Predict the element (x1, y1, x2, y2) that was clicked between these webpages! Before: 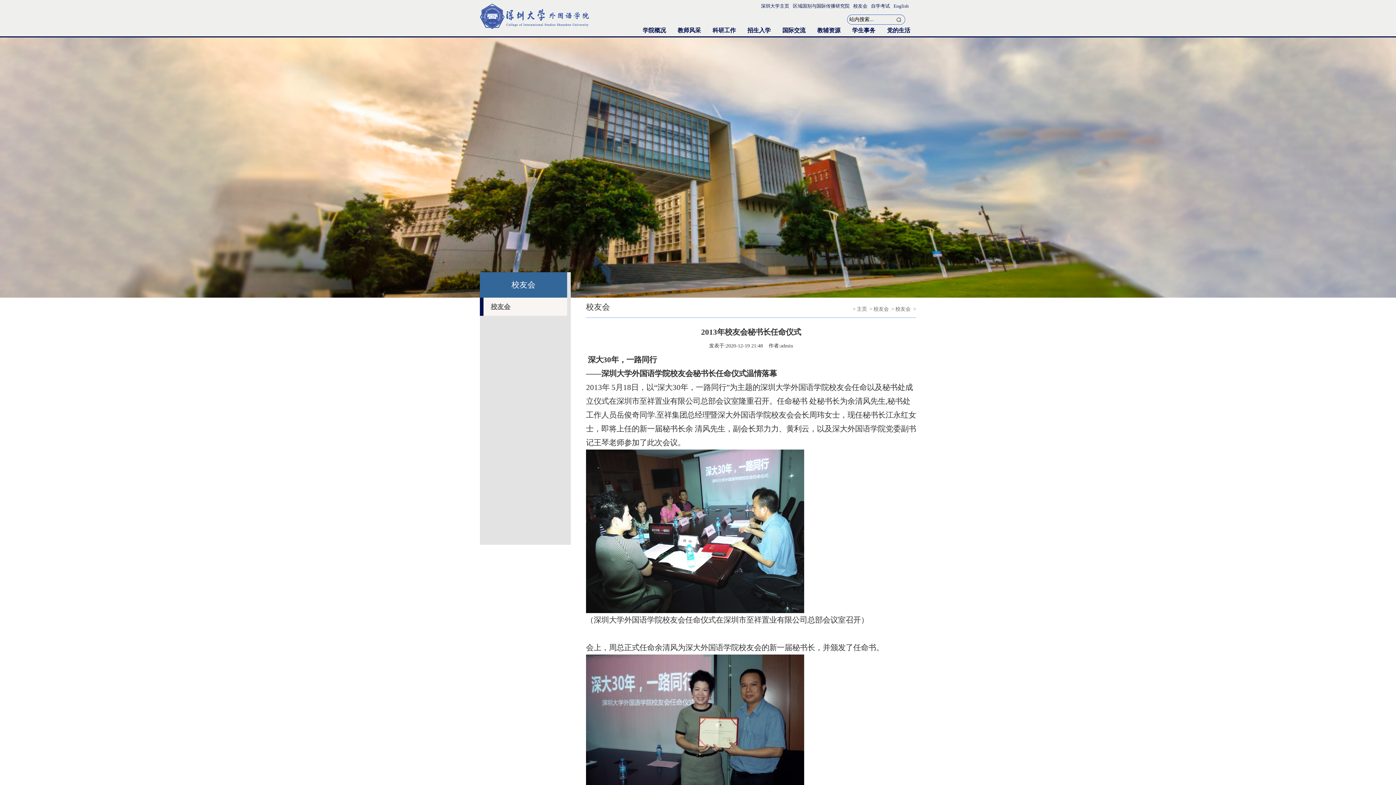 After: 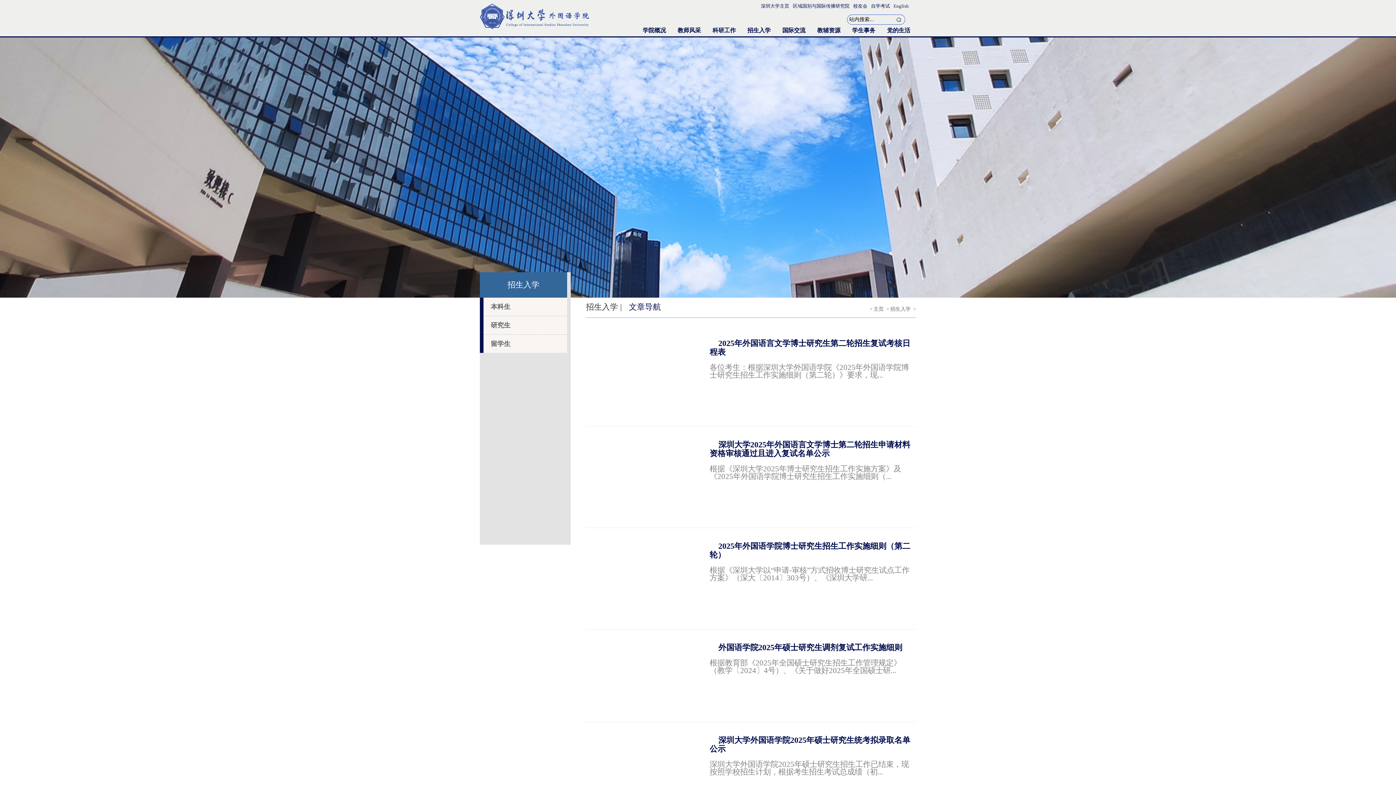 Action: label: 招生入学 bbox: (741, 24, 776, 36)